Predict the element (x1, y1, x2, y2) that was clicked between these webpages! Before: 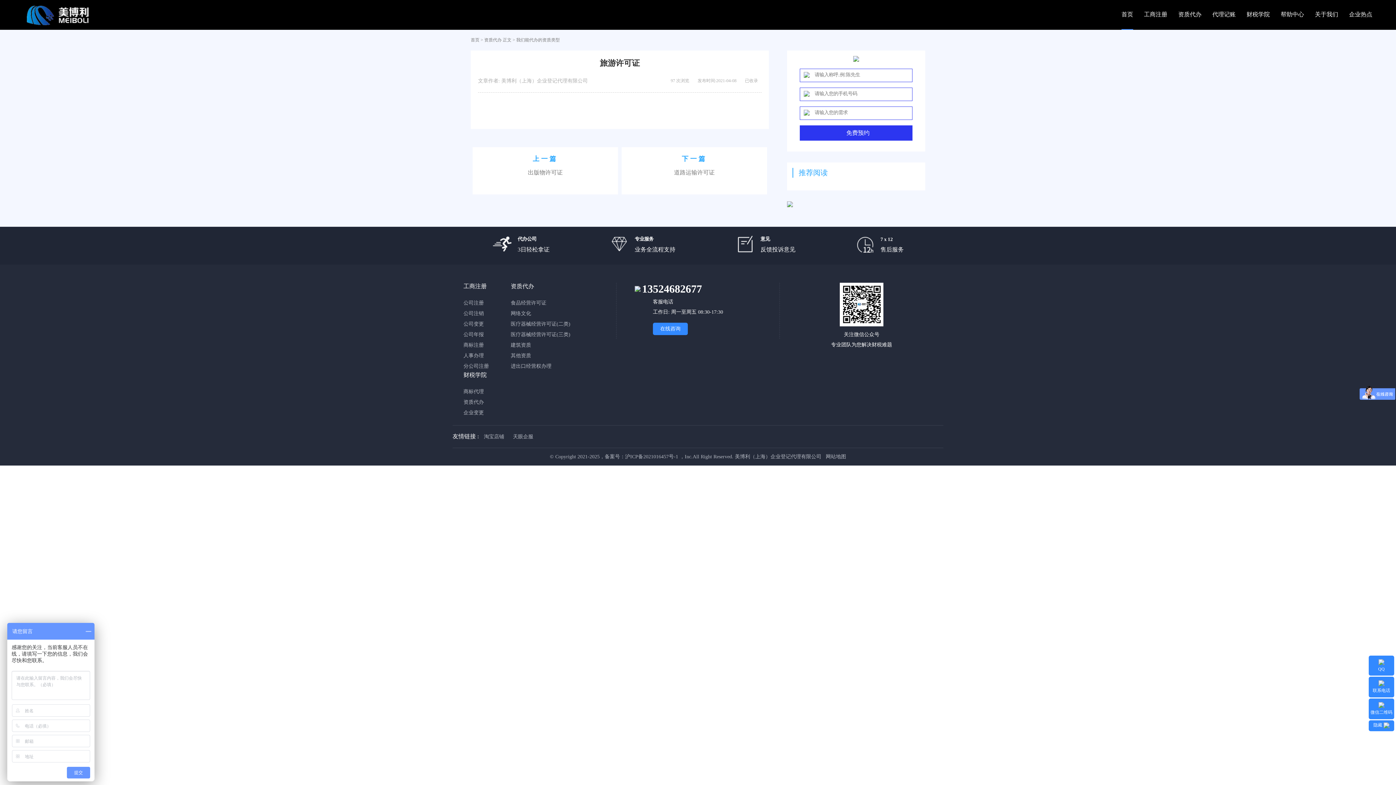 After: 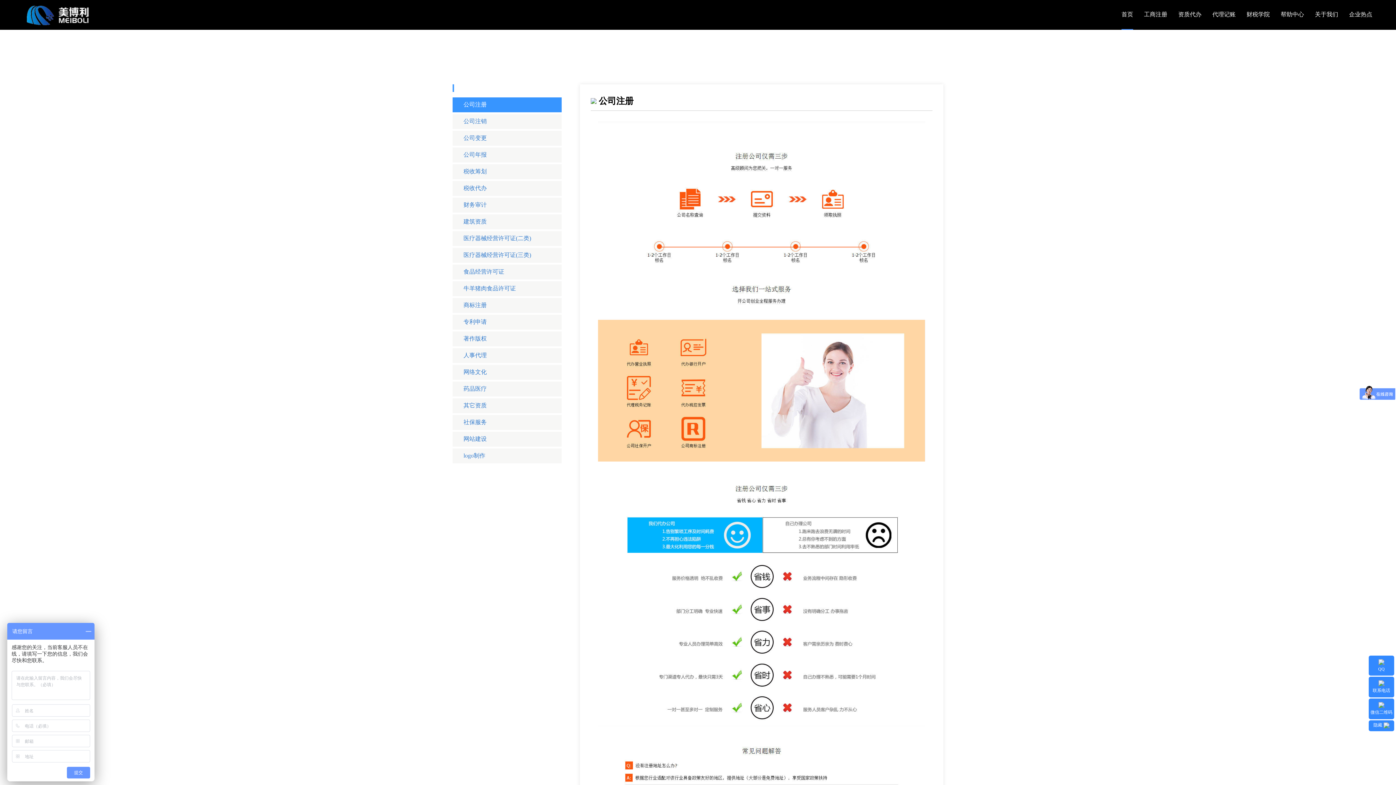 Action: bbox: (463, 300, 484, 305) label: 公司注册